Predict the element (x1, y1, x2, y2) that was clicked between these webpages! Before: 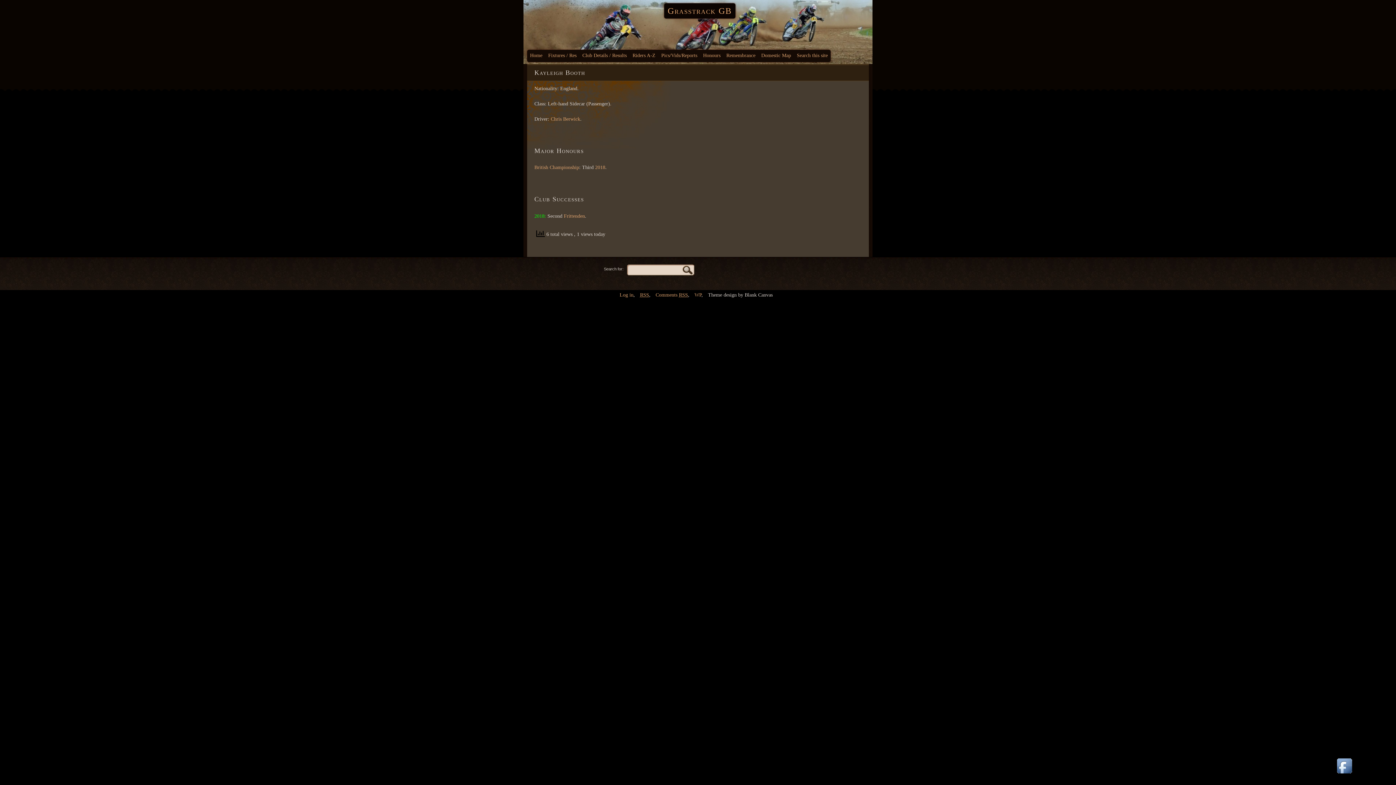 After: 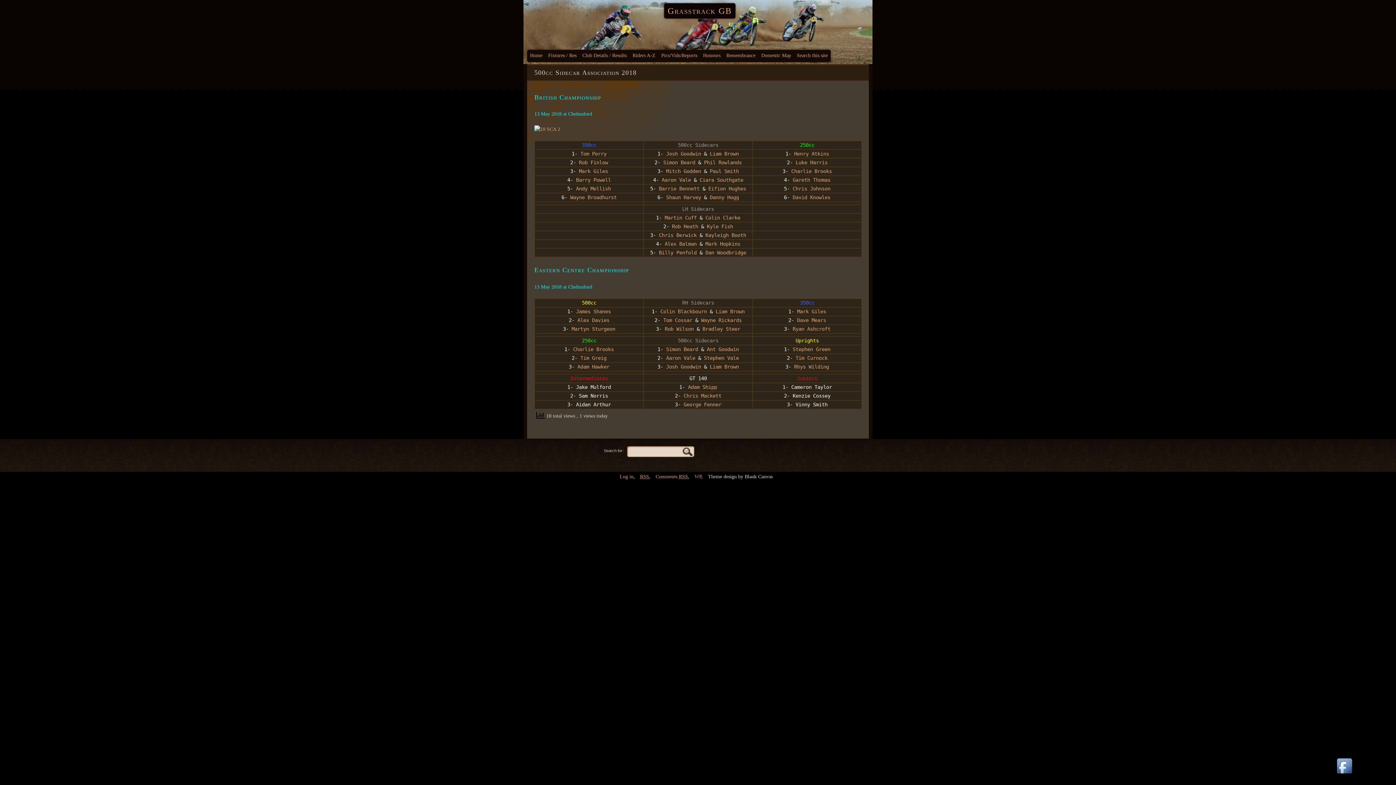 Action: bbox: (595, 164, 605, 170) label: 2018